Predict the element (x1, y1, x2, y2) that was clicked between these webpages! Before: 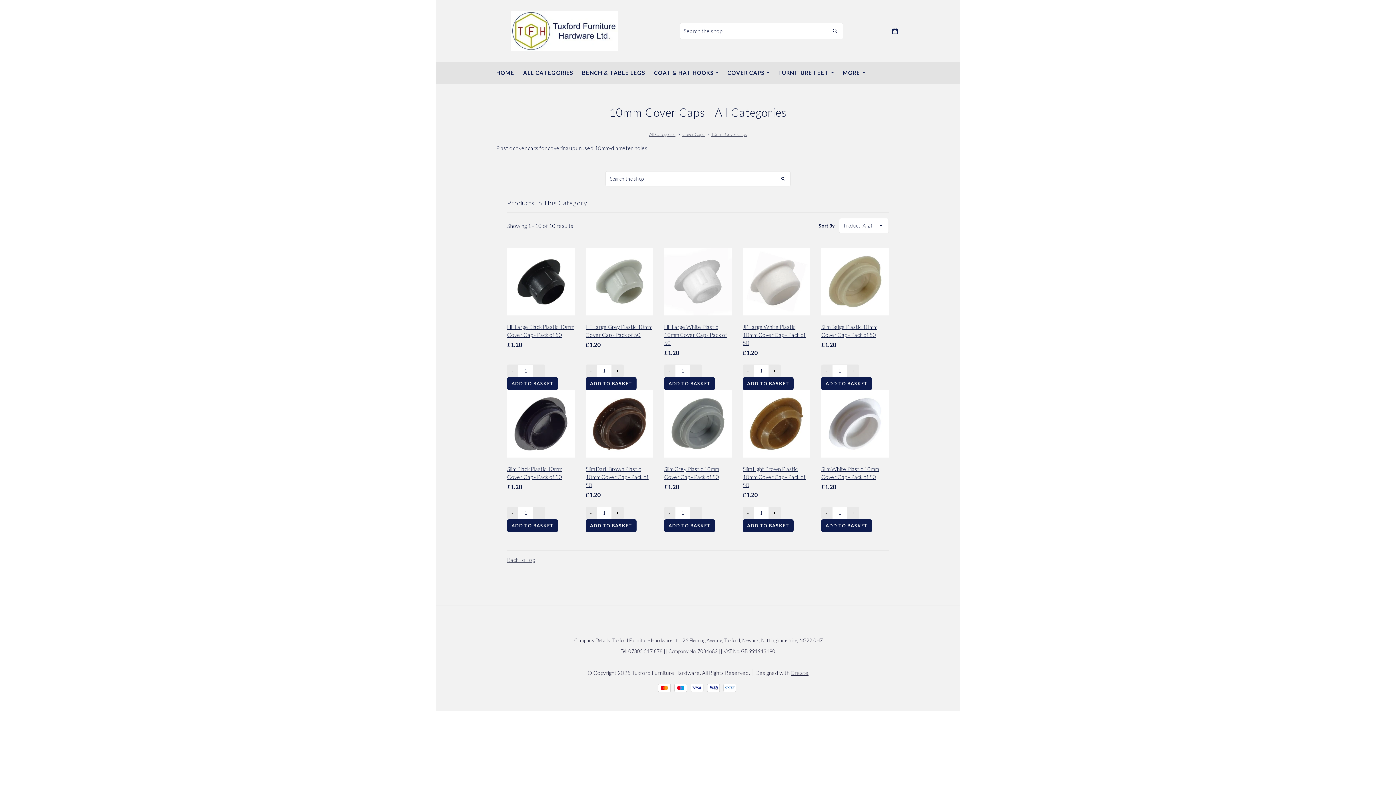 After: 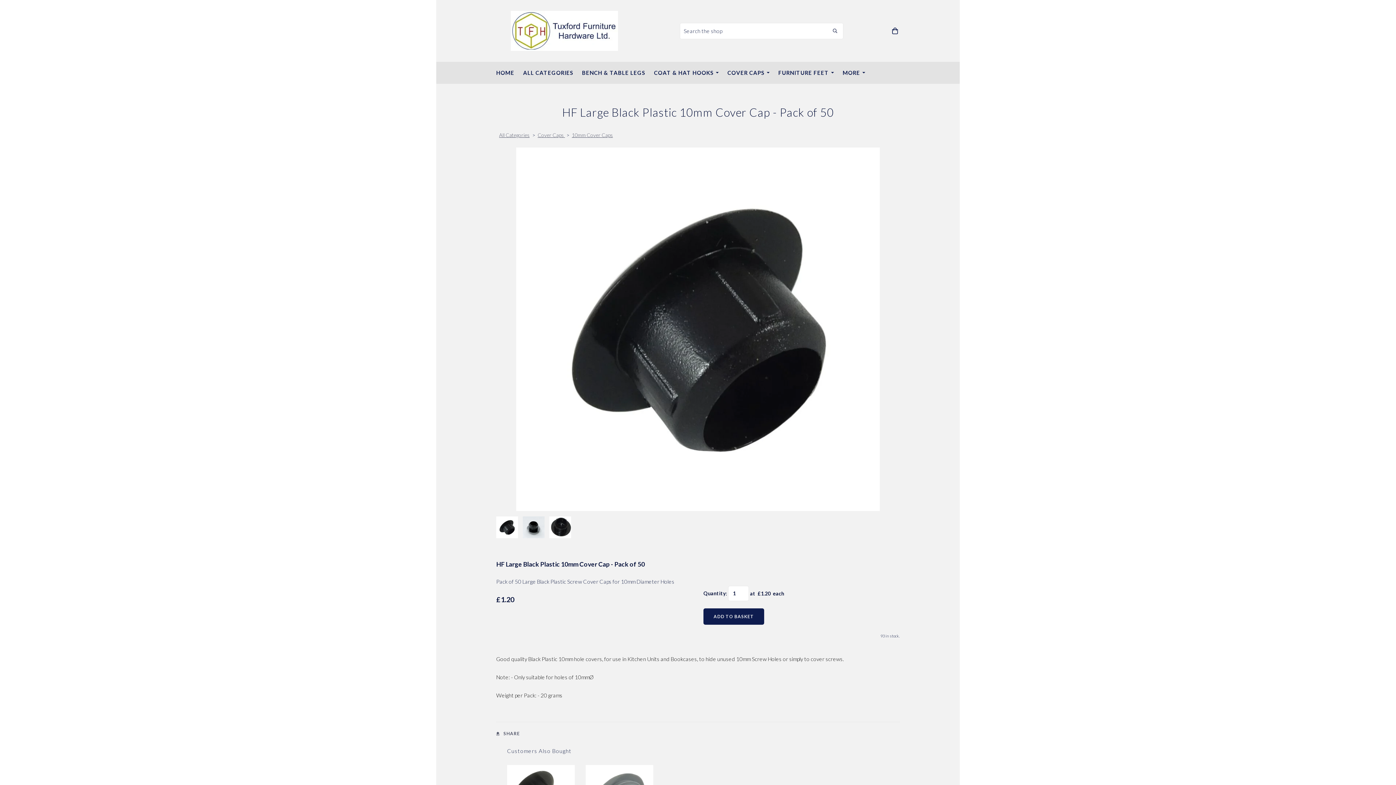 Action: bbox: (507, 277, 574, 284)